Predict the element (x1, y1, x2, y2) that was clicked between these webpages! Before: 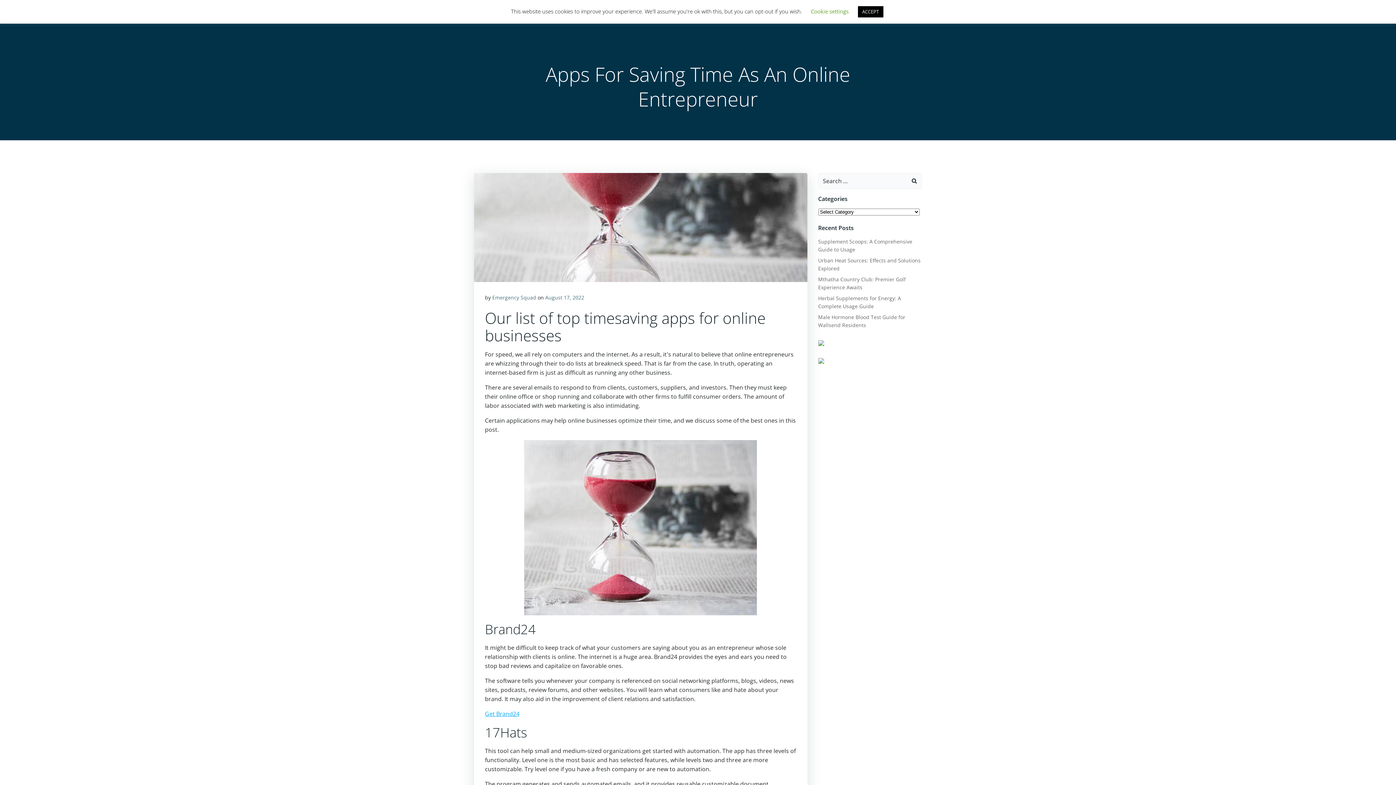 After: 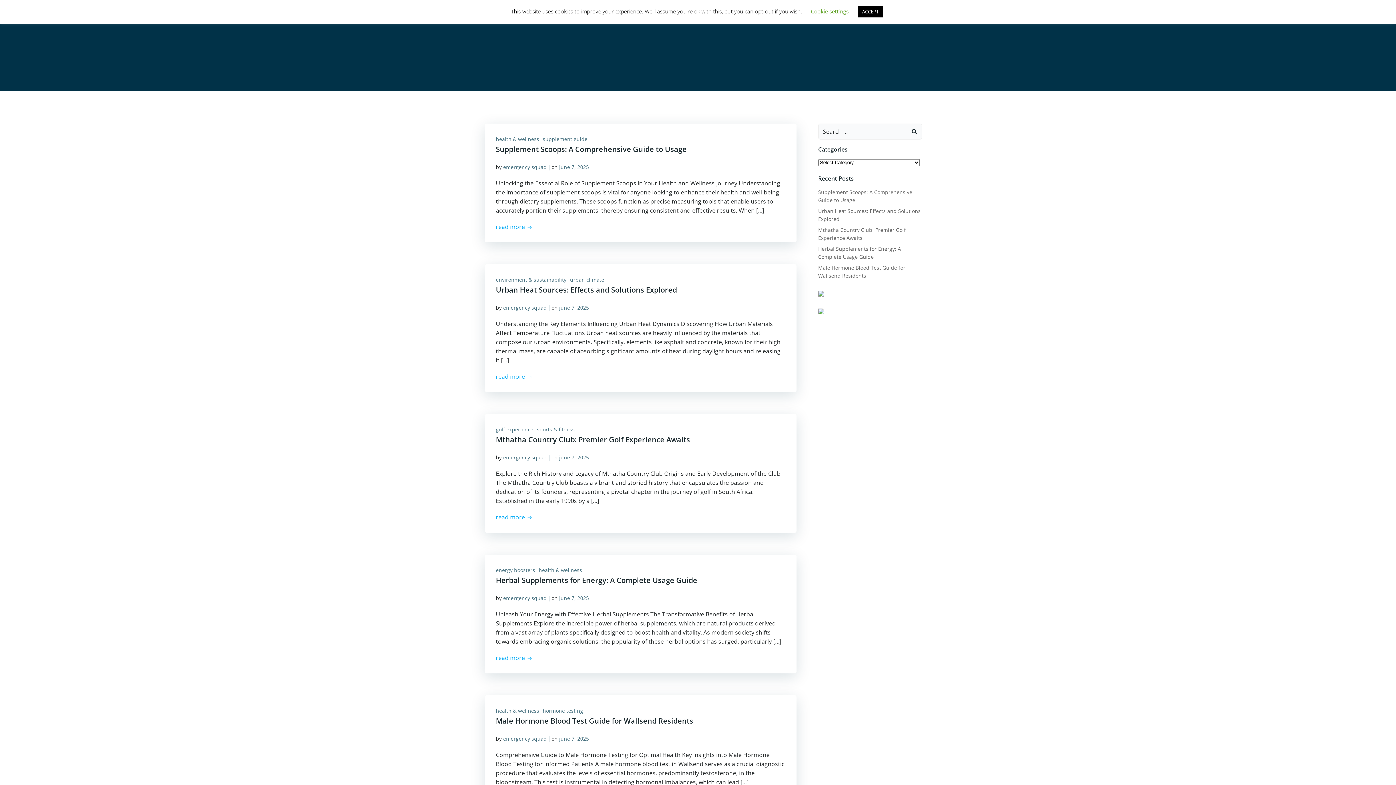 Action: bbox: (907, 173, 921, 188)